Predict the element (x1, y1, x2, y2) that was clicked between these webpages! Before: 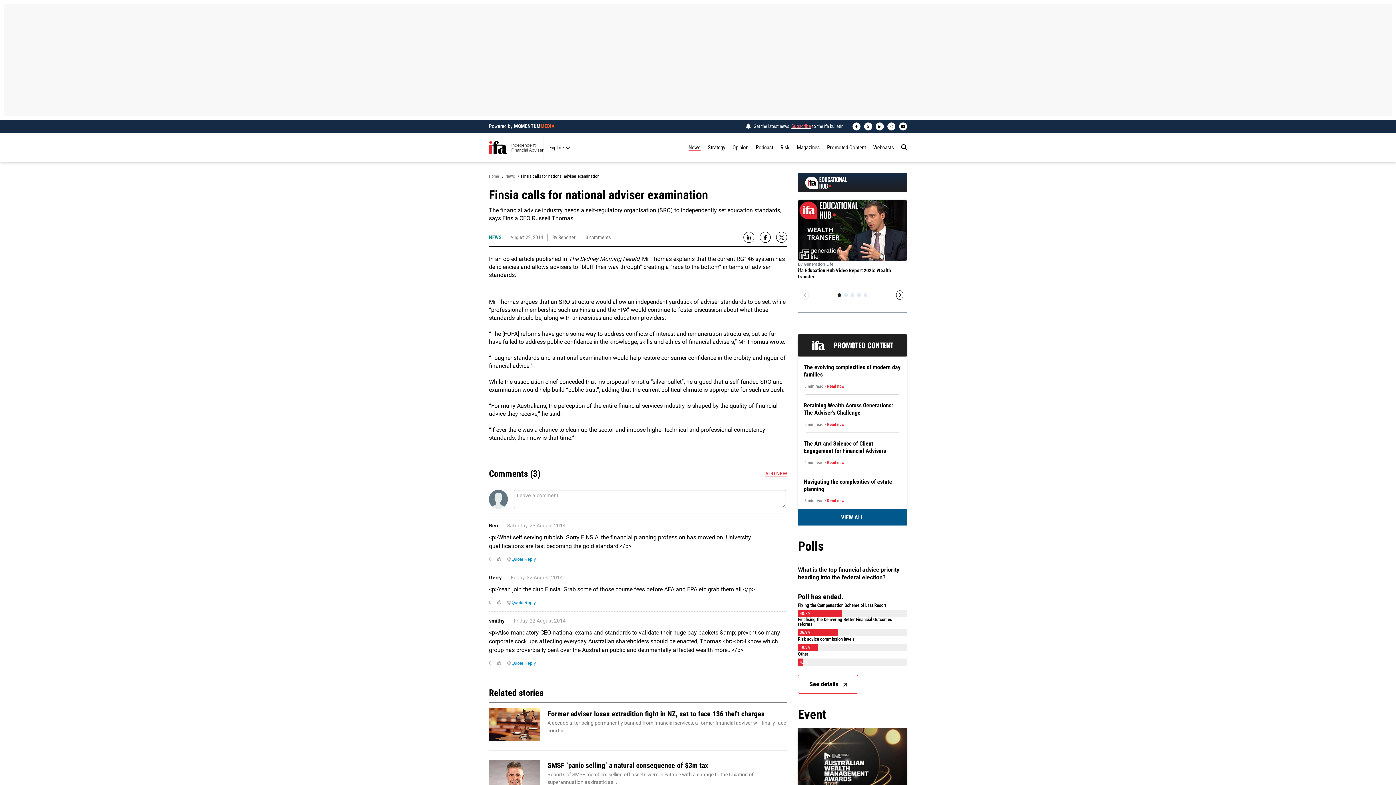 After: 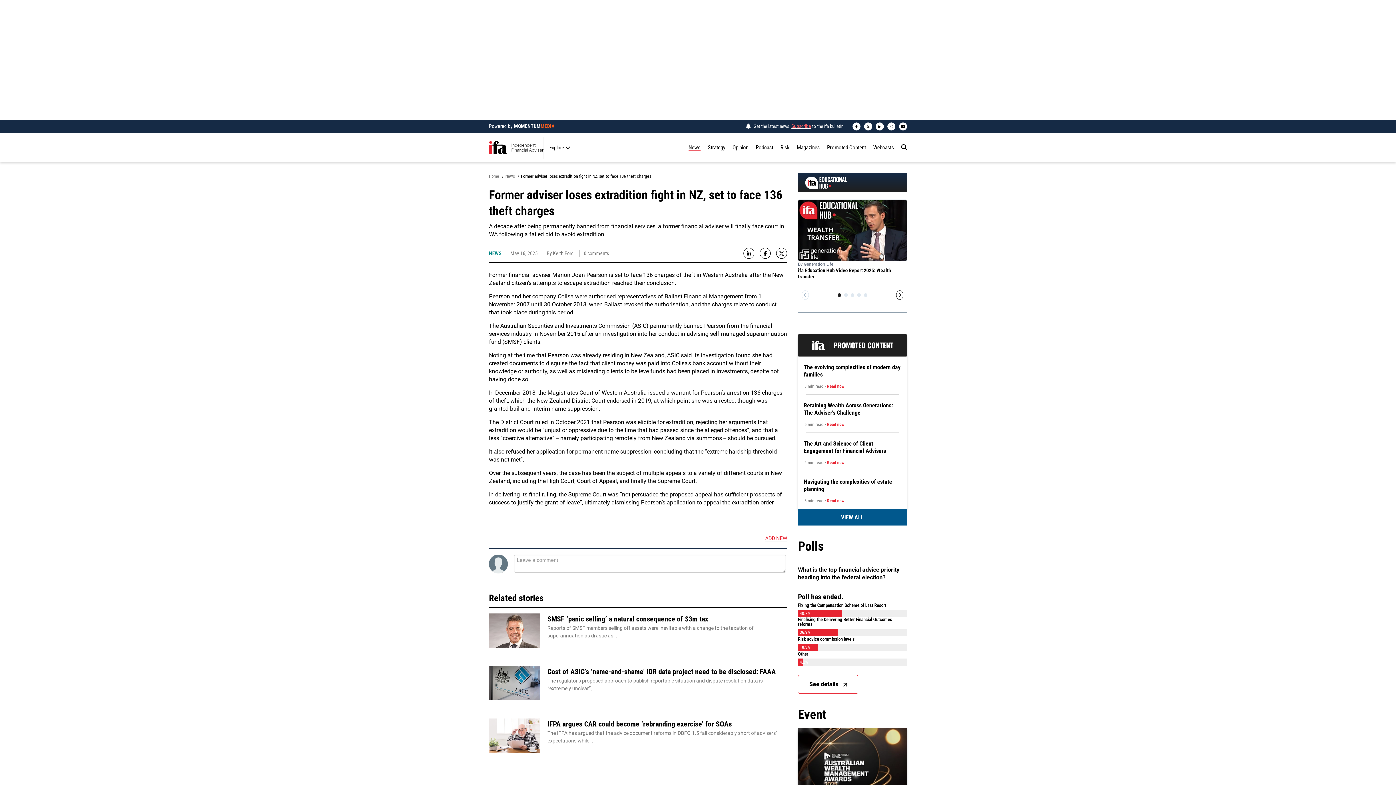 Action: bbox: (489, 708, 787, 751) label: Former adviser loses extradition fight in NZ, set to face 136 theft charges